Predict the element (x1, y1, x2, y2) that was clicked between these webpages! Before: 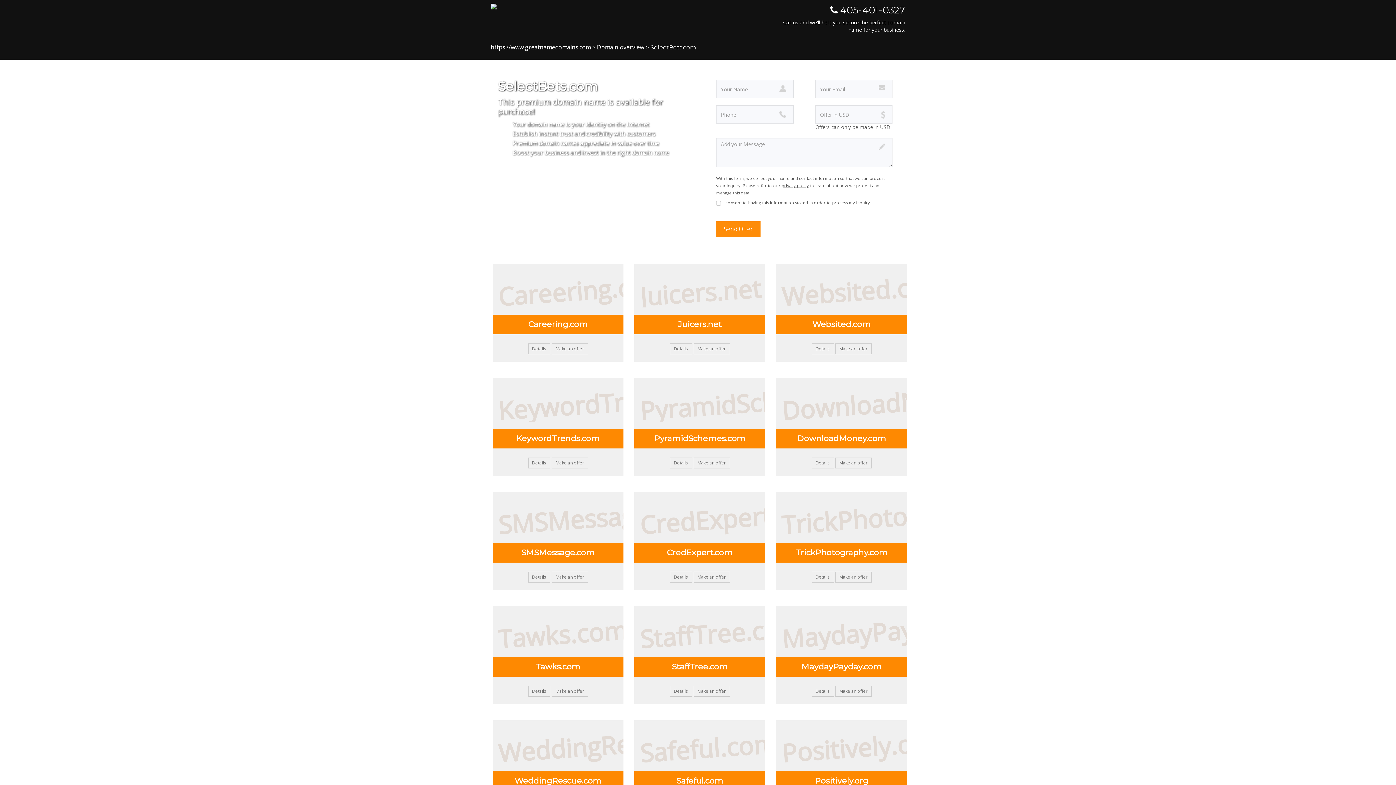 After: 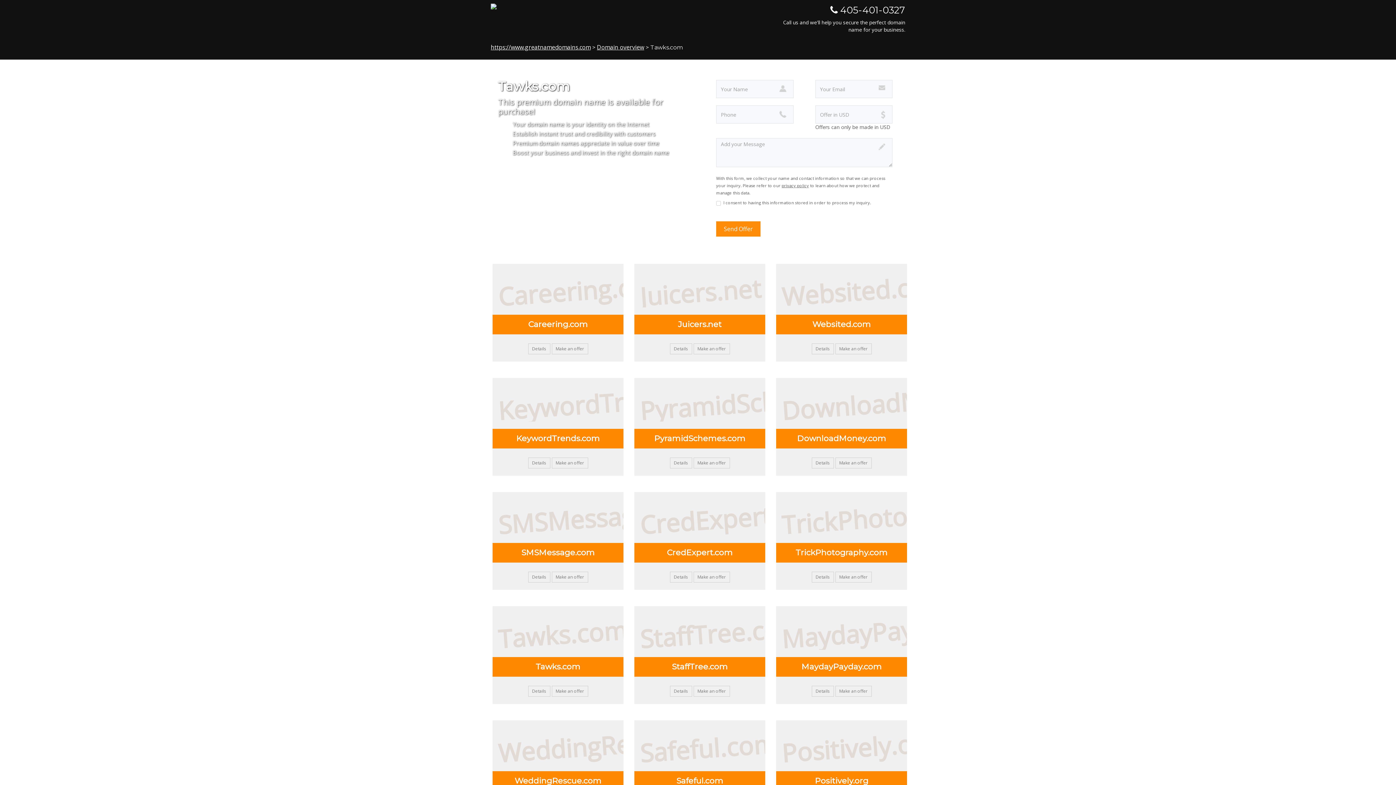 Action: label: Tawks.com bbox: (492, 606, 623, 650)